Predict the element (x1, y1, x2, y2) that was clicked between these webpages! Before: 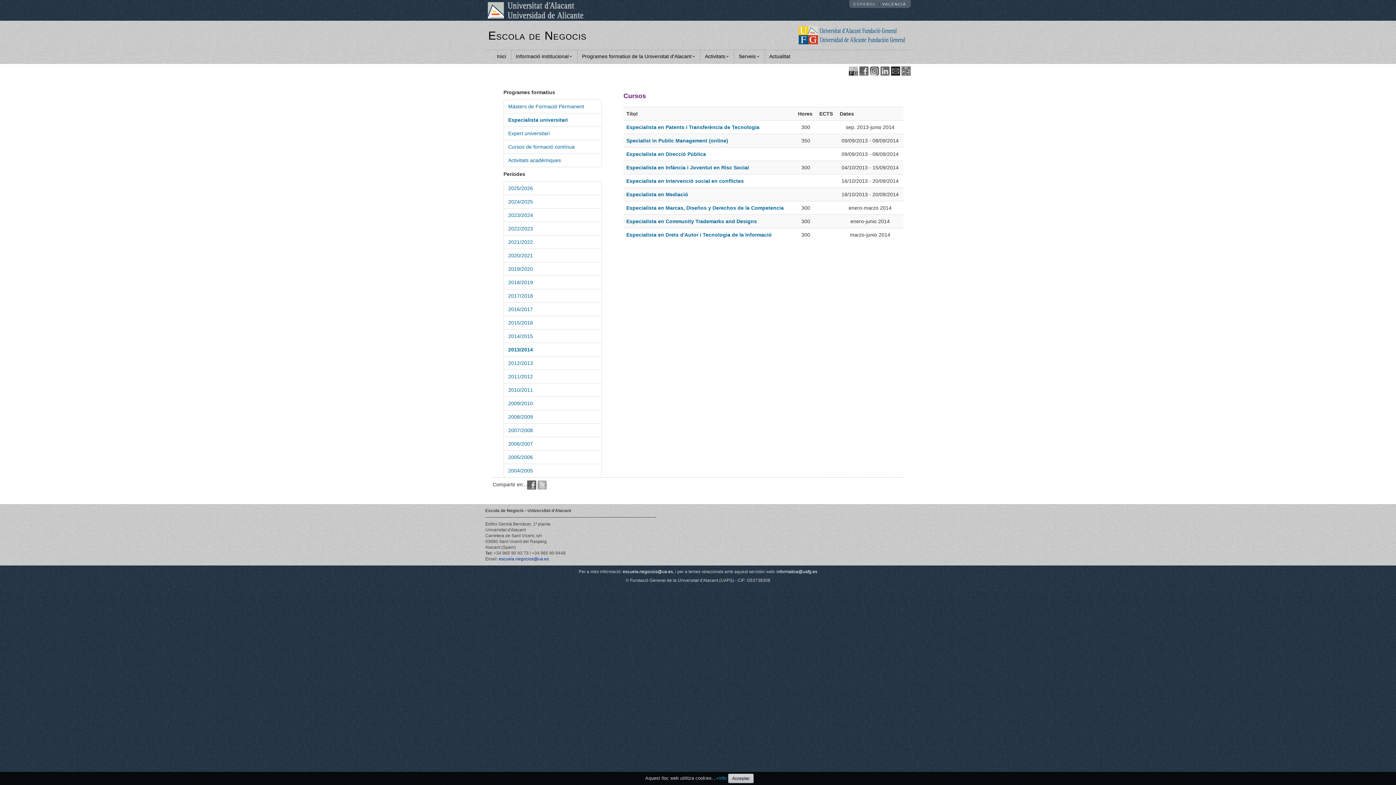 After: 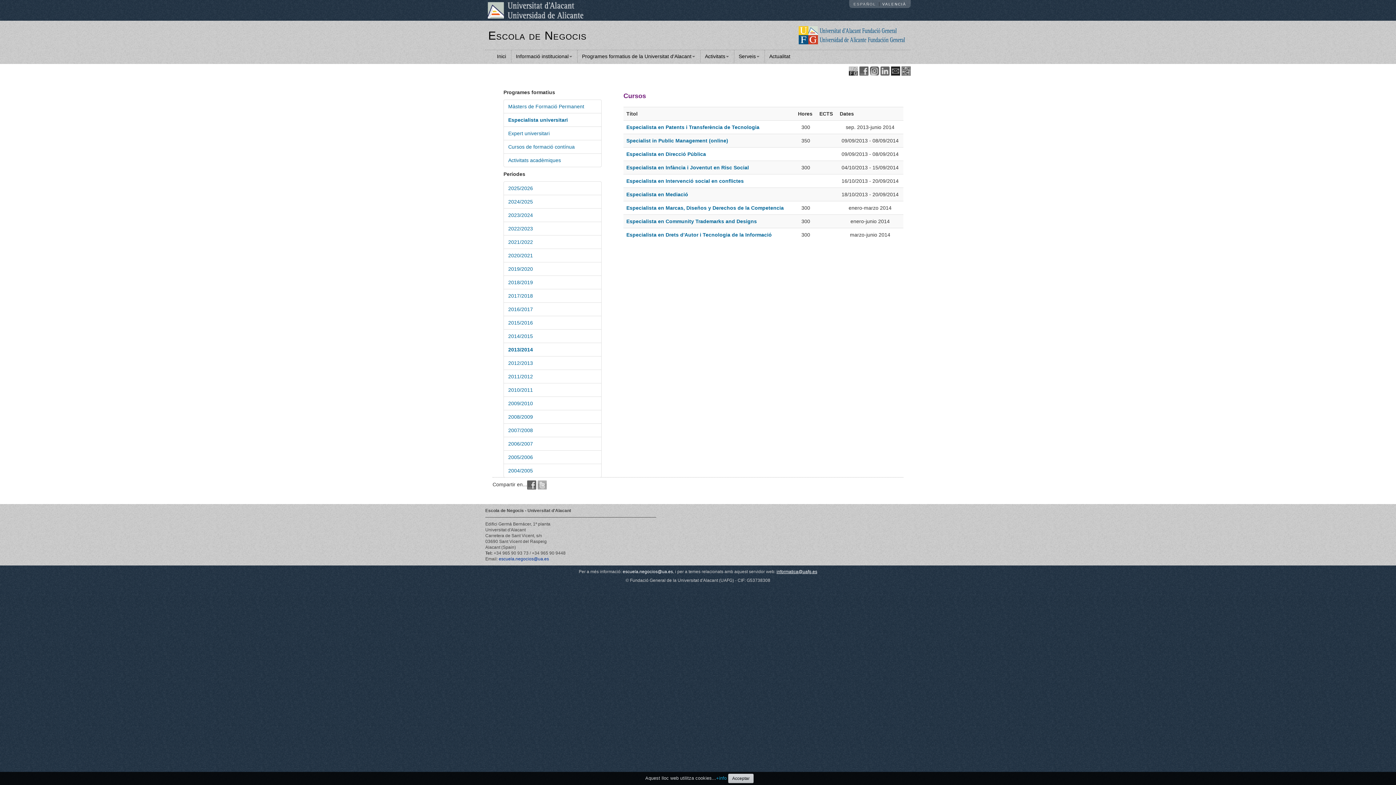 Action: bbox: (776, 569, 817, 574) label: informatica@uafg.es